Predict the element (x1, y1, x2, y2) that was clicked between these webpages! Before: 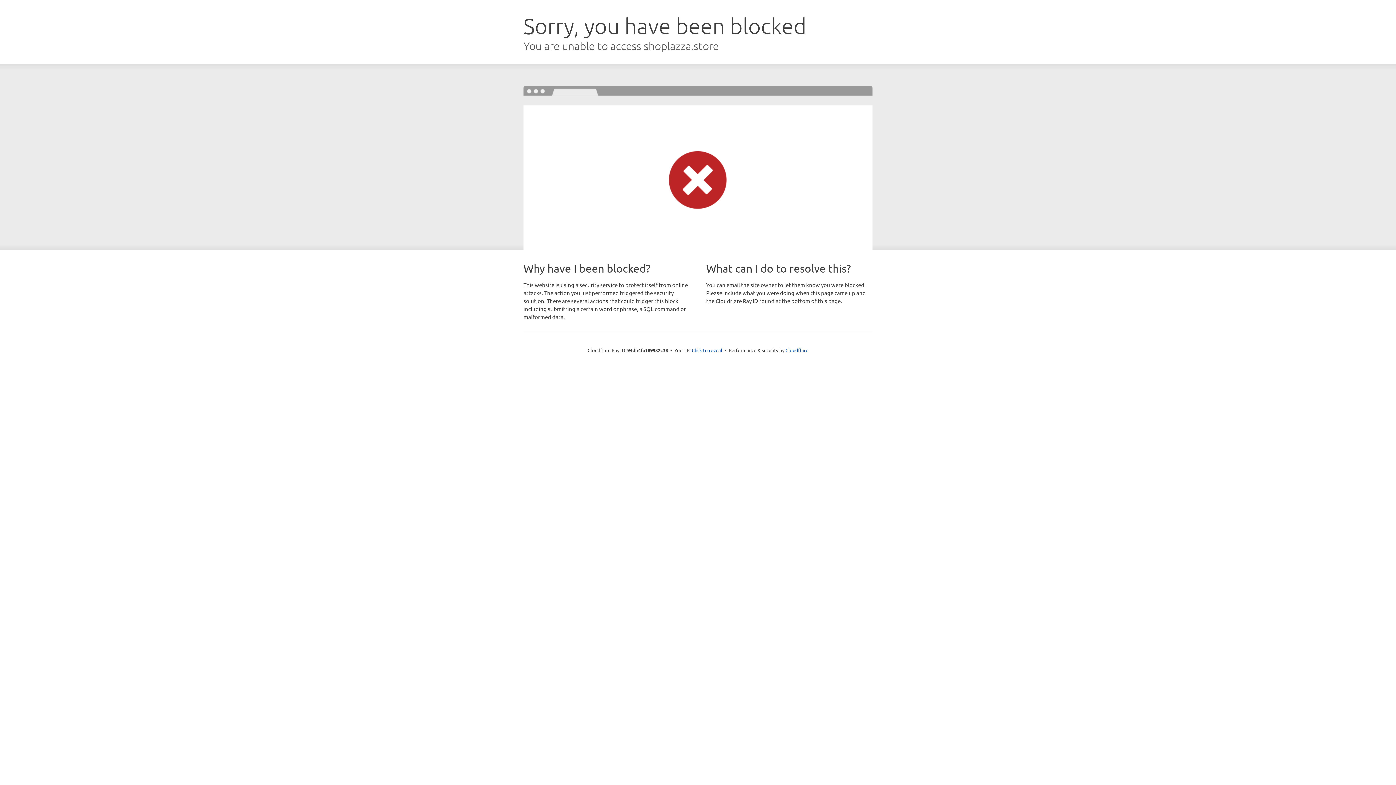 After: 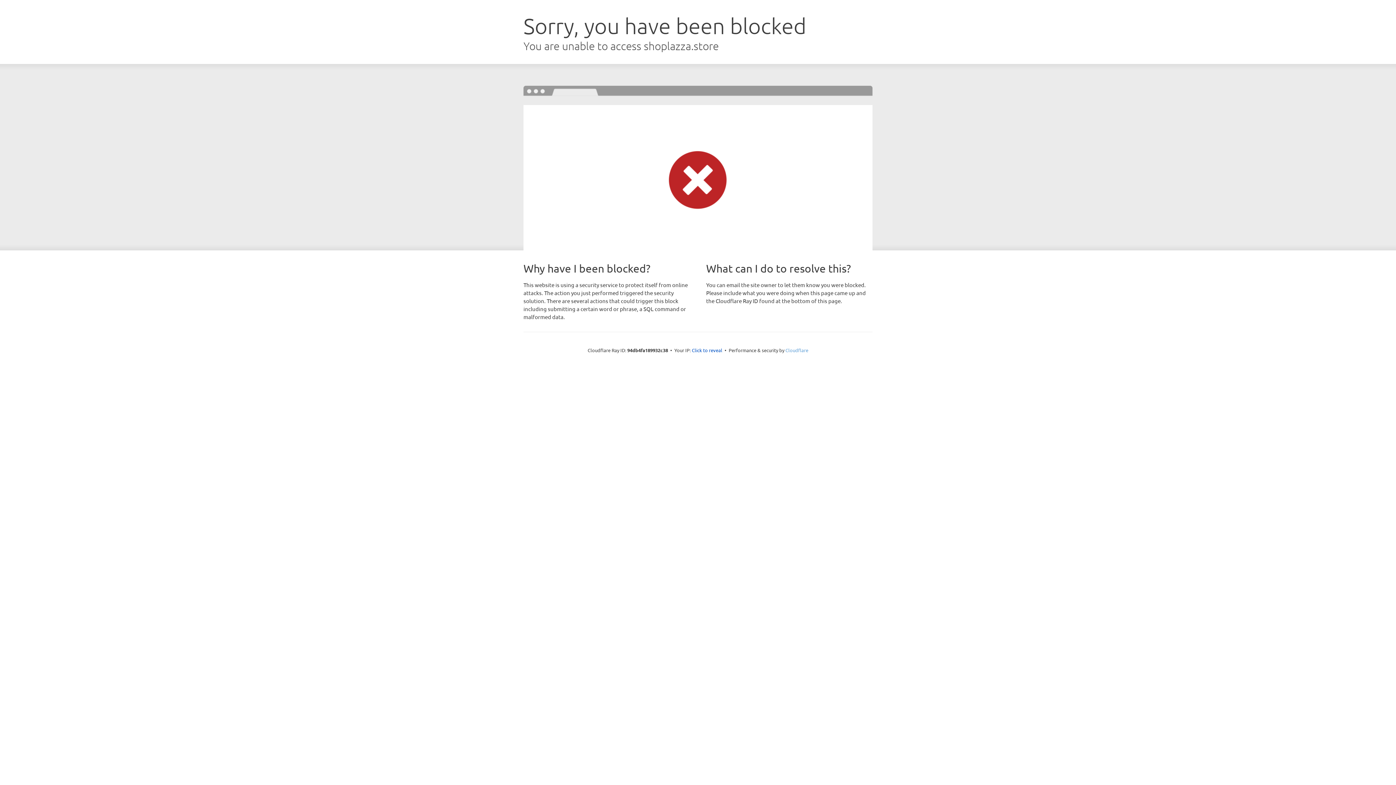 Action: label: Cloudflare bbox: (785, 347, 808, 353)